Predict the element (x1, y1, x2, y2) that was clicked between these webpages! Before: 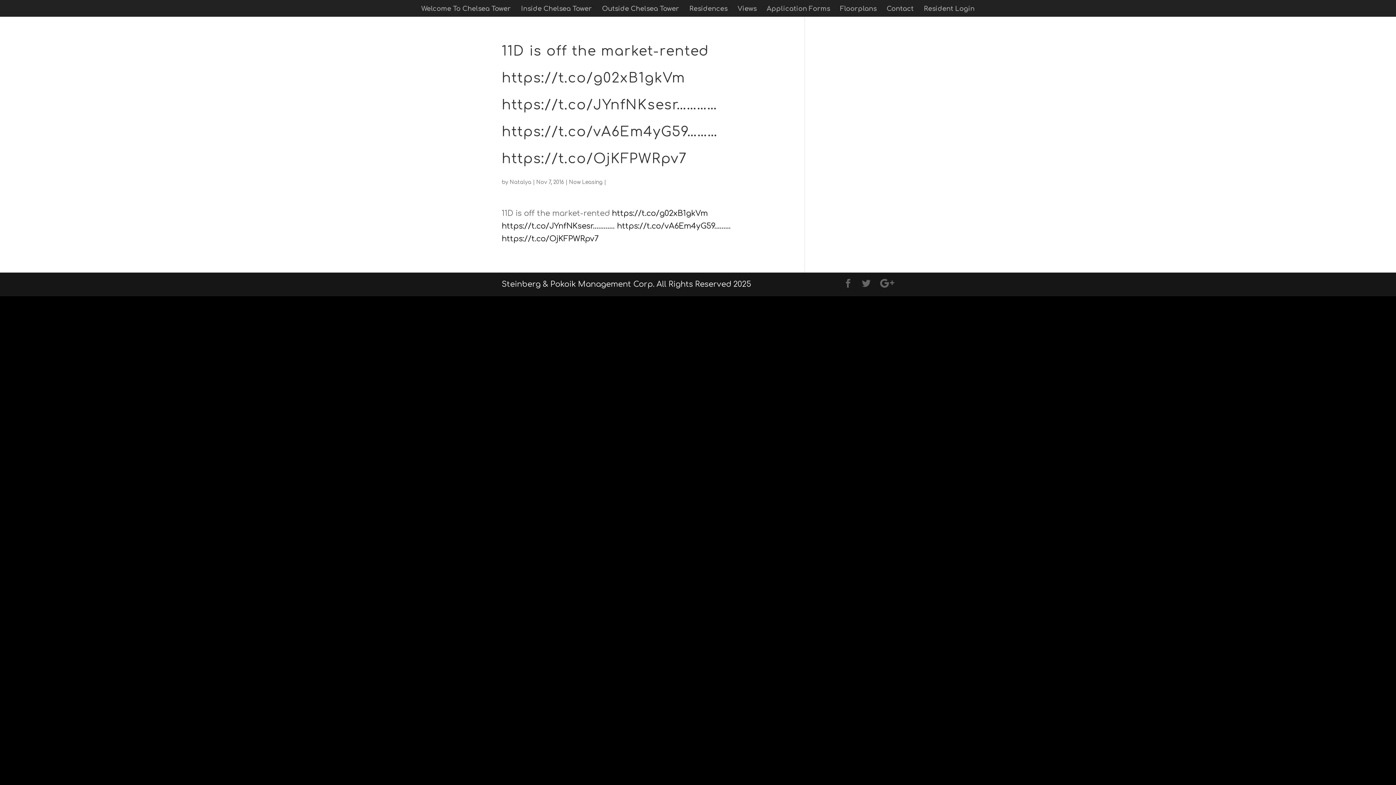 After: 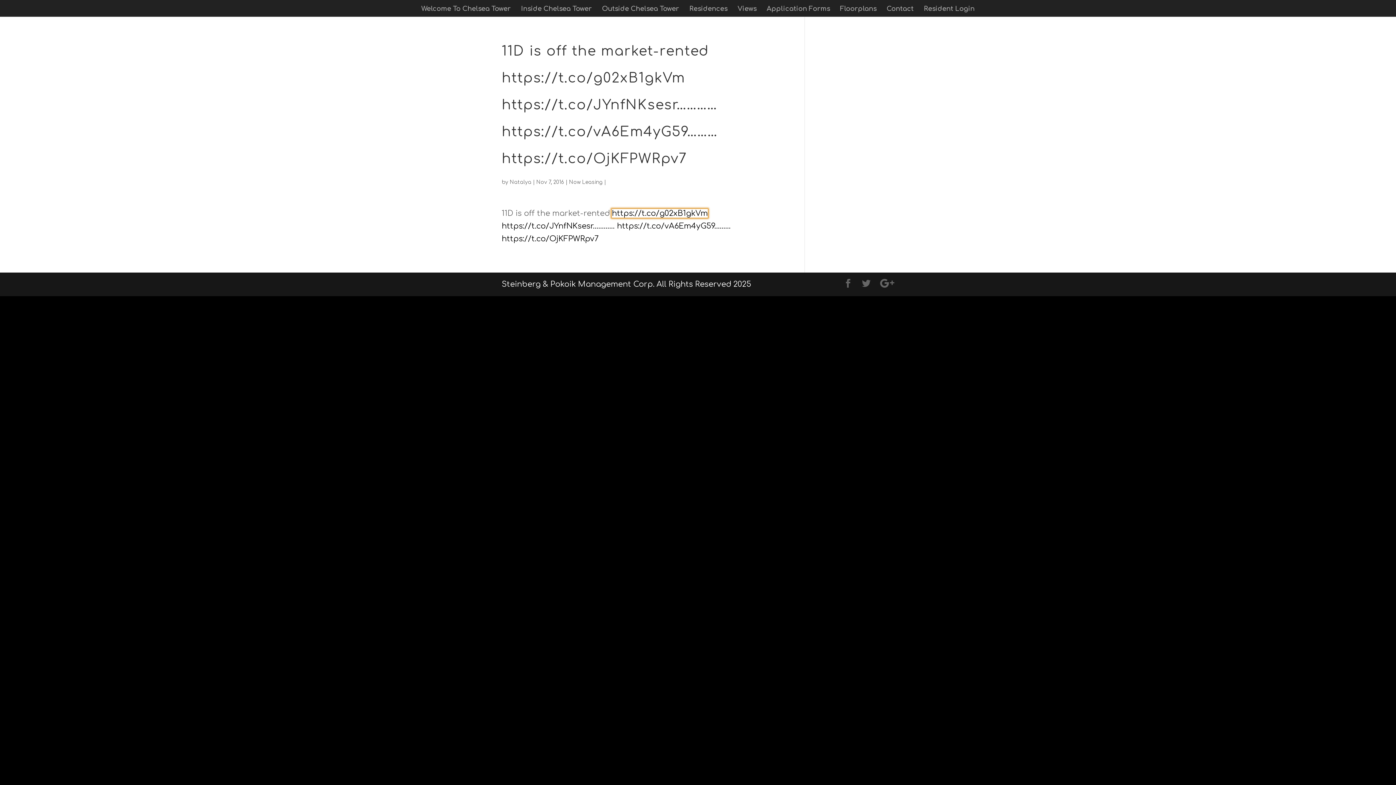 Action: label: https://t.co/g02xB1gkVm bbox: (612, 209, 708, 217)